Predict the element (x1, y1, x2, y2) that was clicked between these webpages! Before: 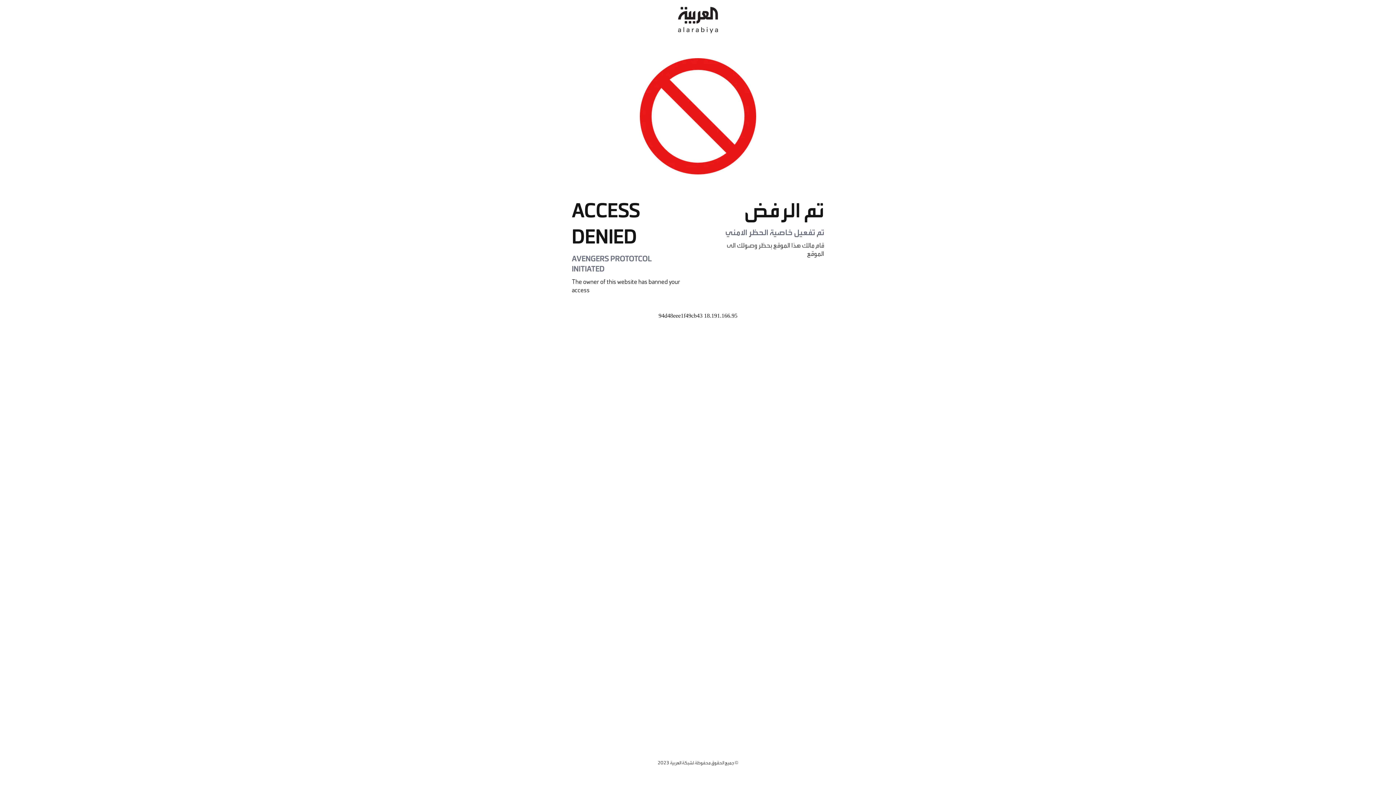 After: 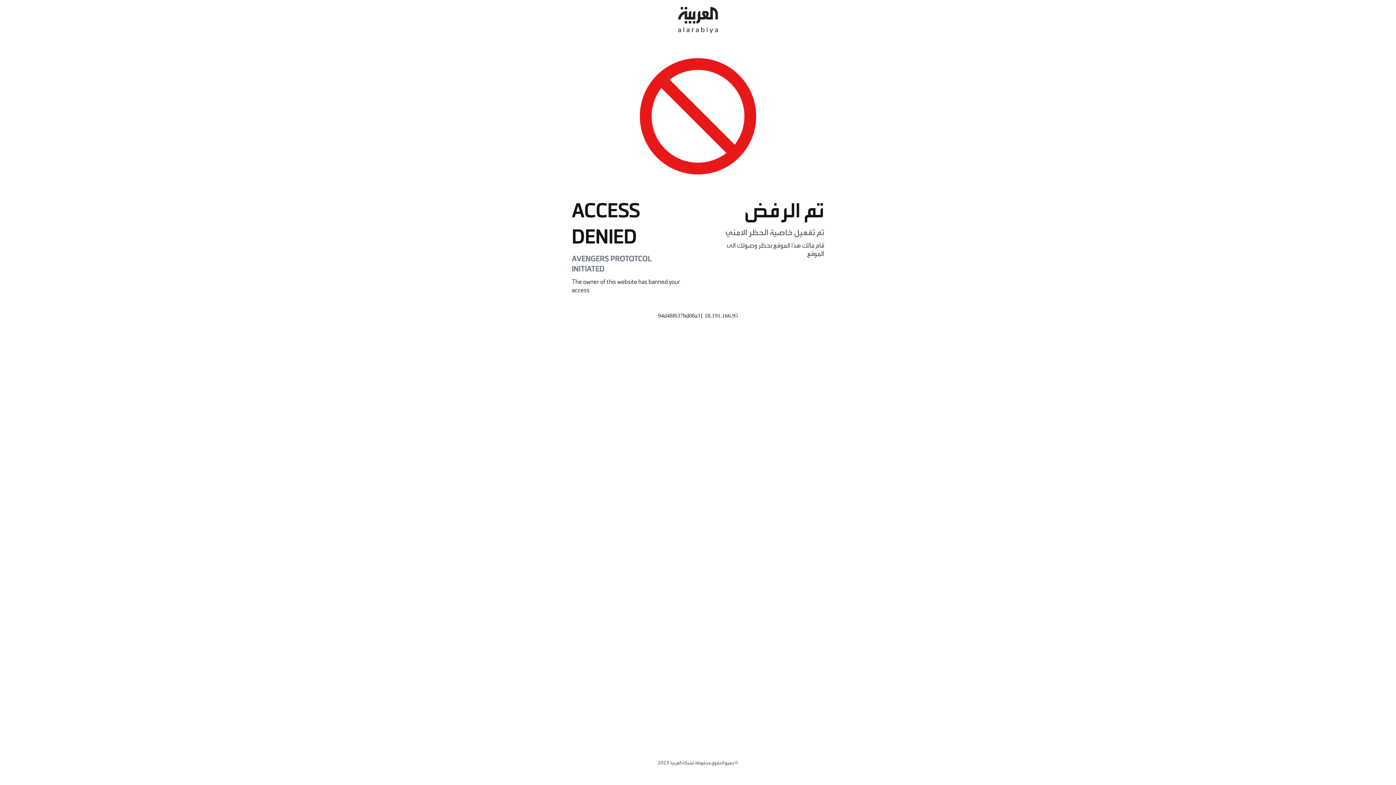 Action: bbox: (678, 0, 718, 40)